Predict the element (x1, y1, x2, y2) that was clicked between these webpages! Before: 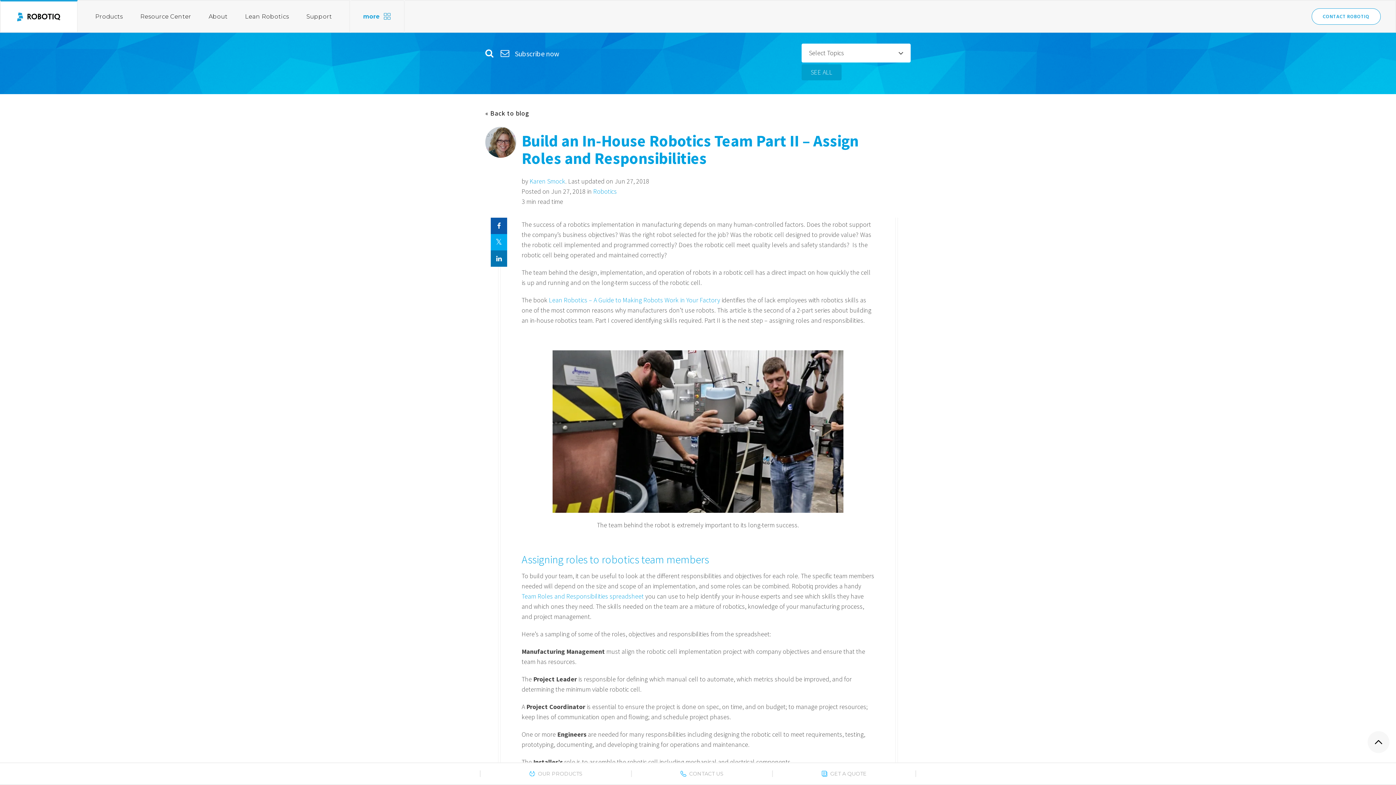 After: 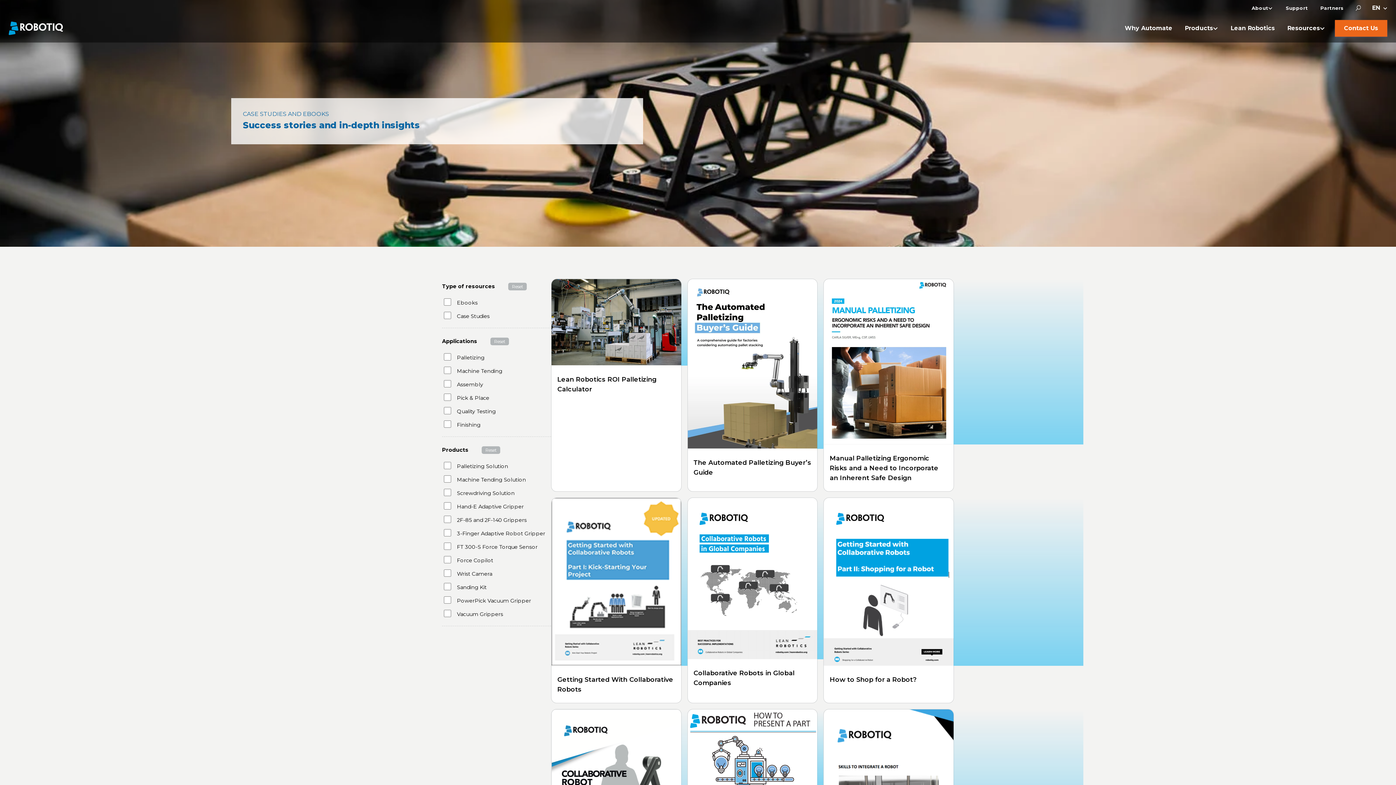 Action: bbox: (131, 0, 200, 32) label: Resource Center